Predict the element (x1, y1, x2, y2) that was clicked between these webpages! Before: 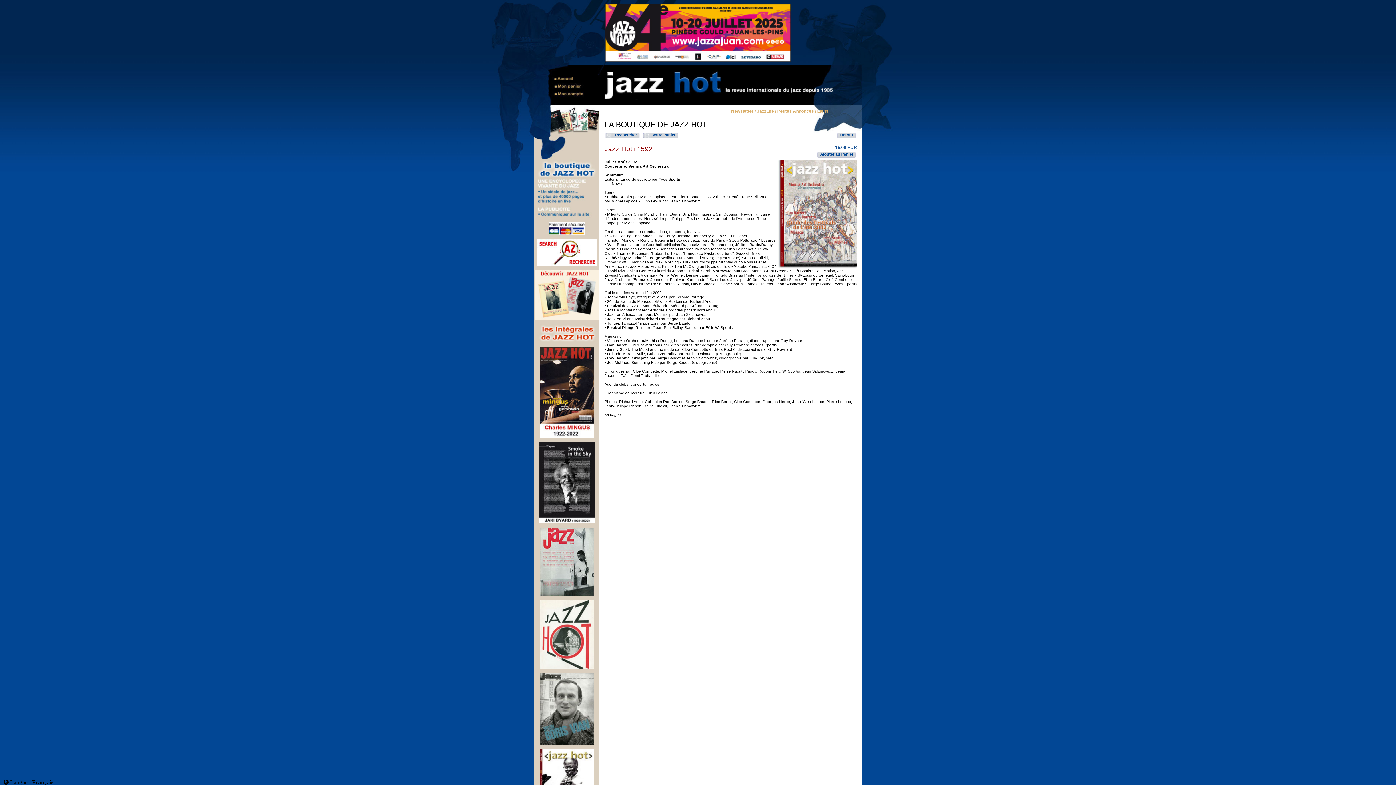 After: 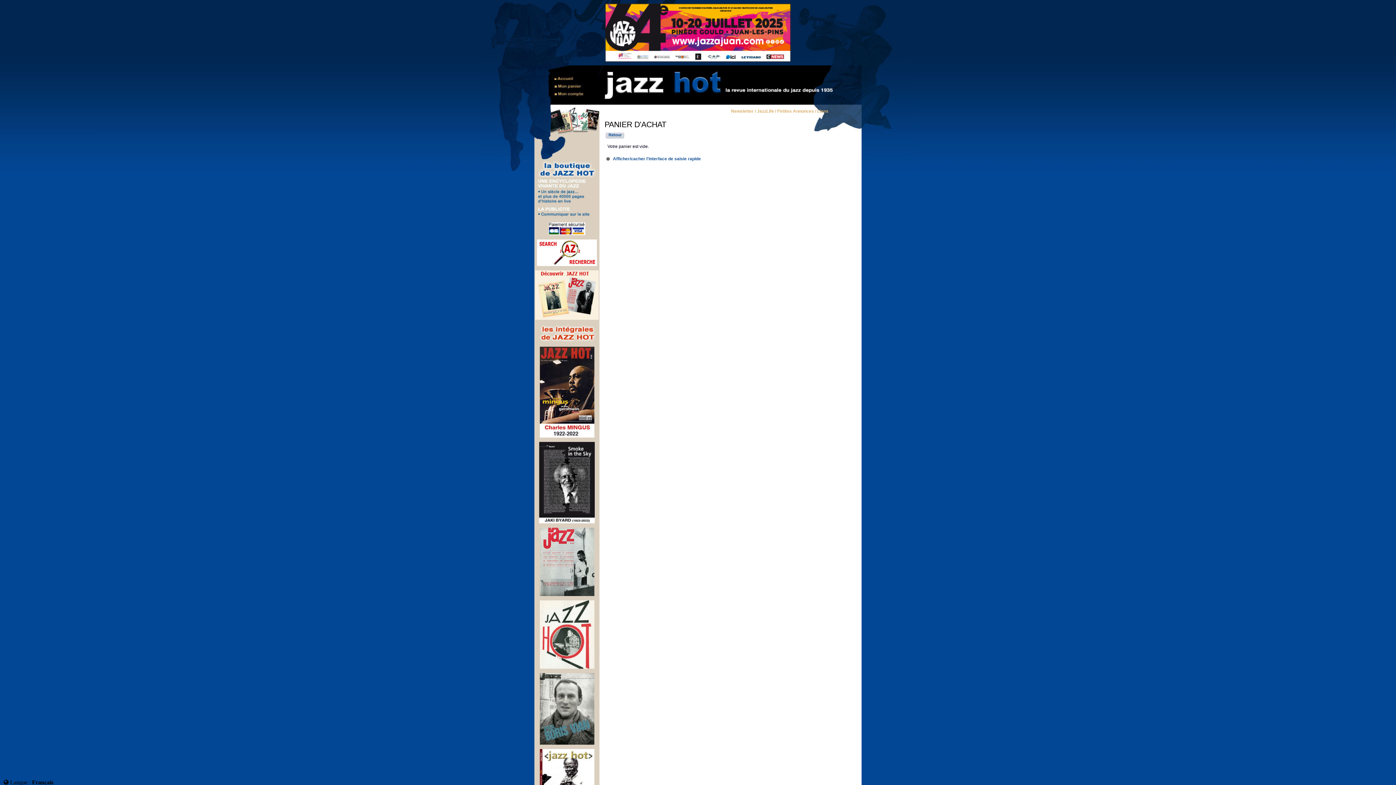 Action: label: Votre Panier bbox: (642, 132, 679, 138)